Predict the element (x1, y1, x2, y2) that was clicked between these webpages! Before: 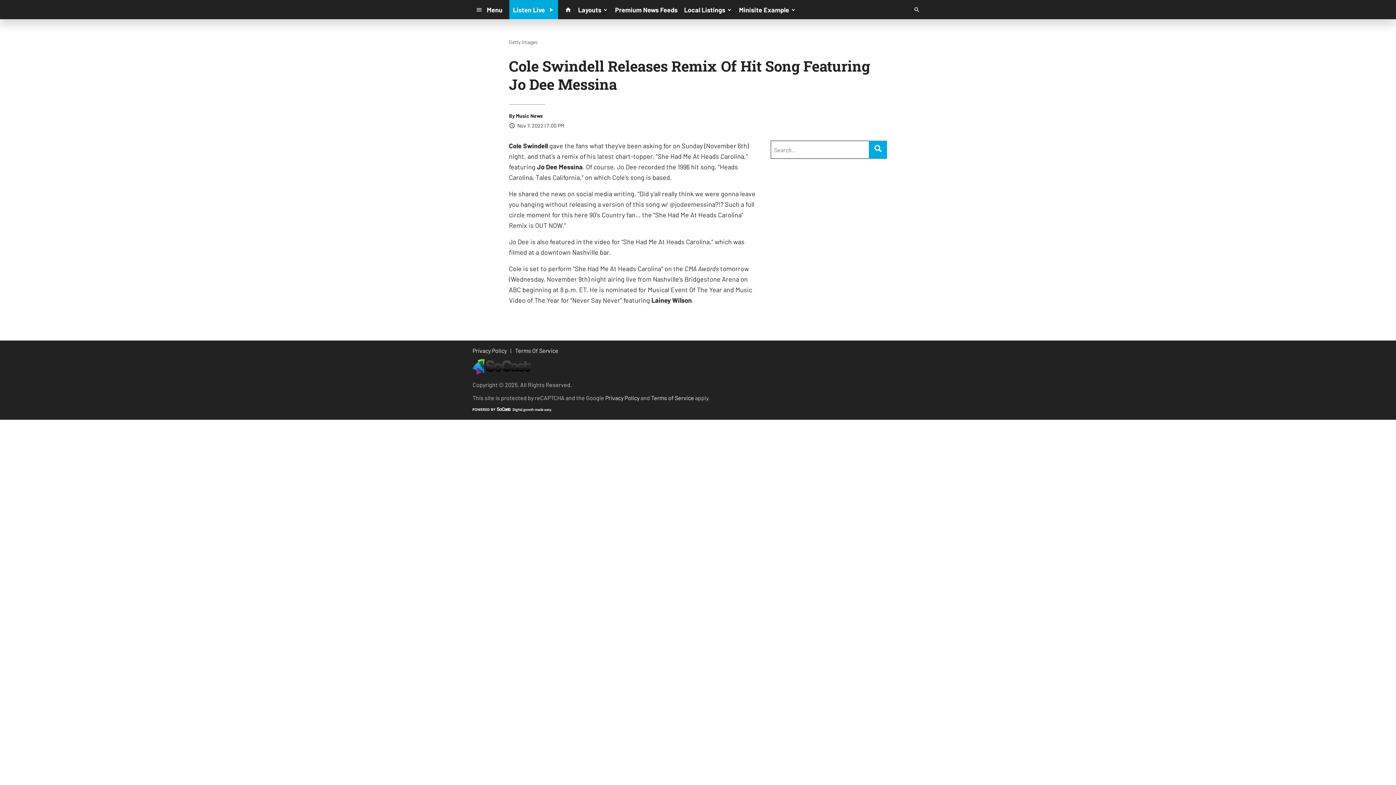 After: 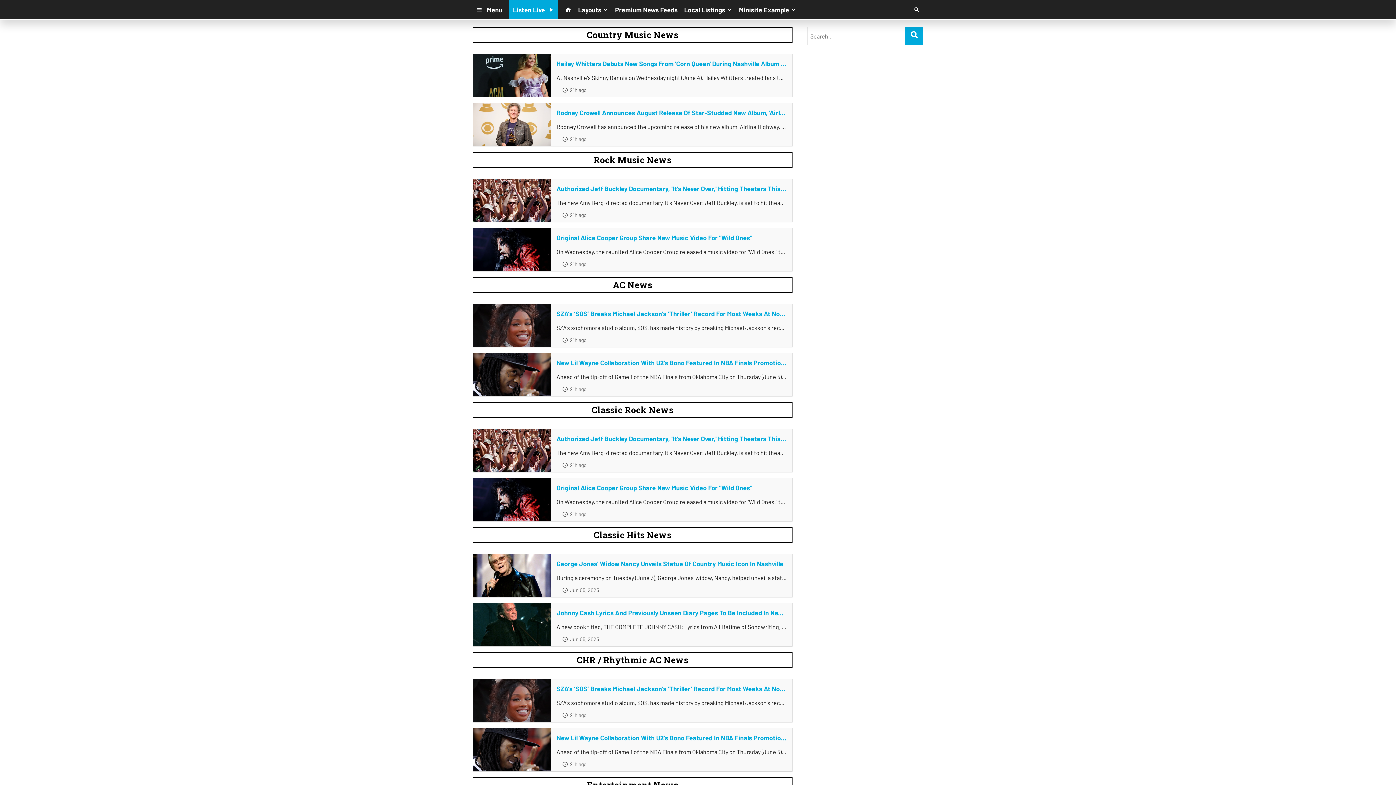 Action: label: Premium News Feeds bbox: (611, 3, 681, 16)